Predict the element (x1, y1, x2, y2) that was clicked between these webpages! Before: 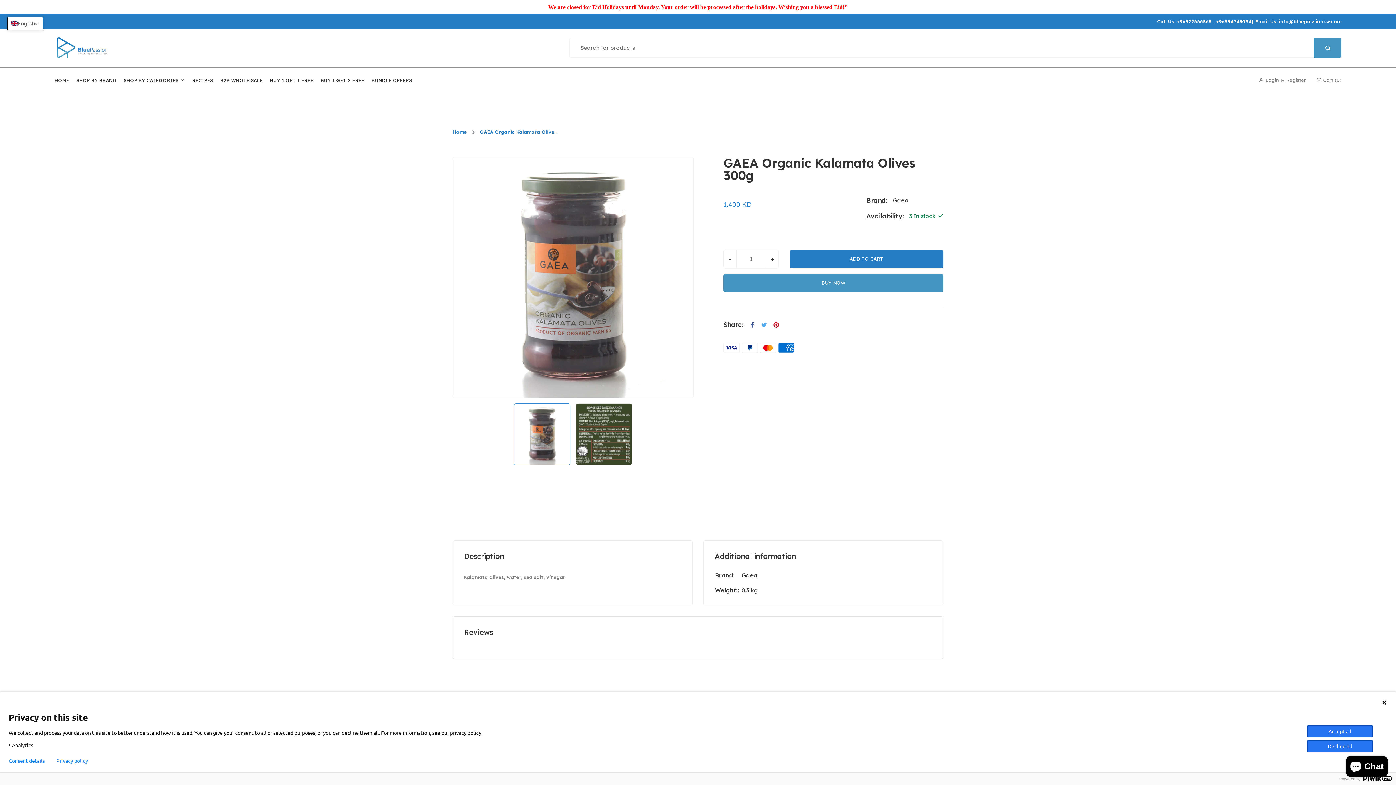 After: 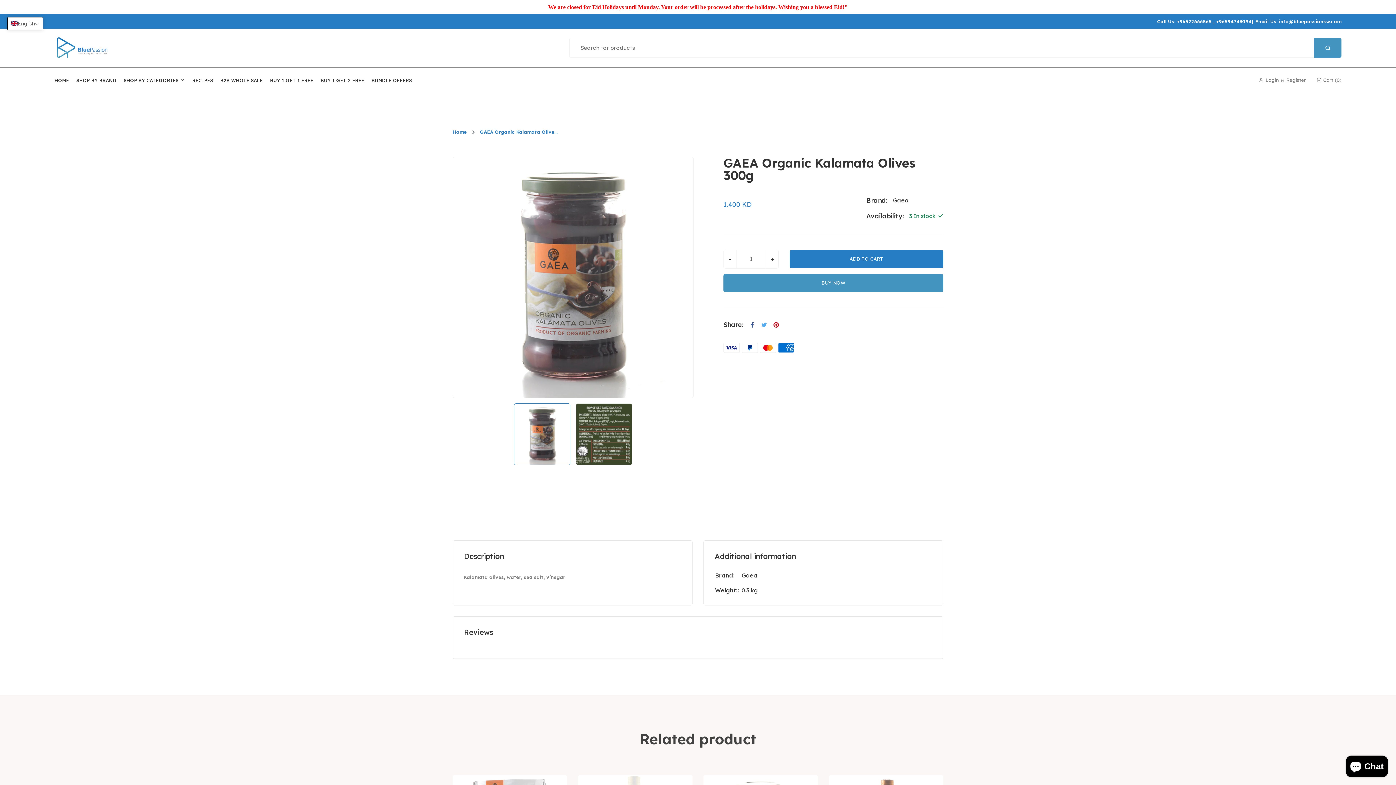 Action: bbox: (1381, 700, 1387, 705)